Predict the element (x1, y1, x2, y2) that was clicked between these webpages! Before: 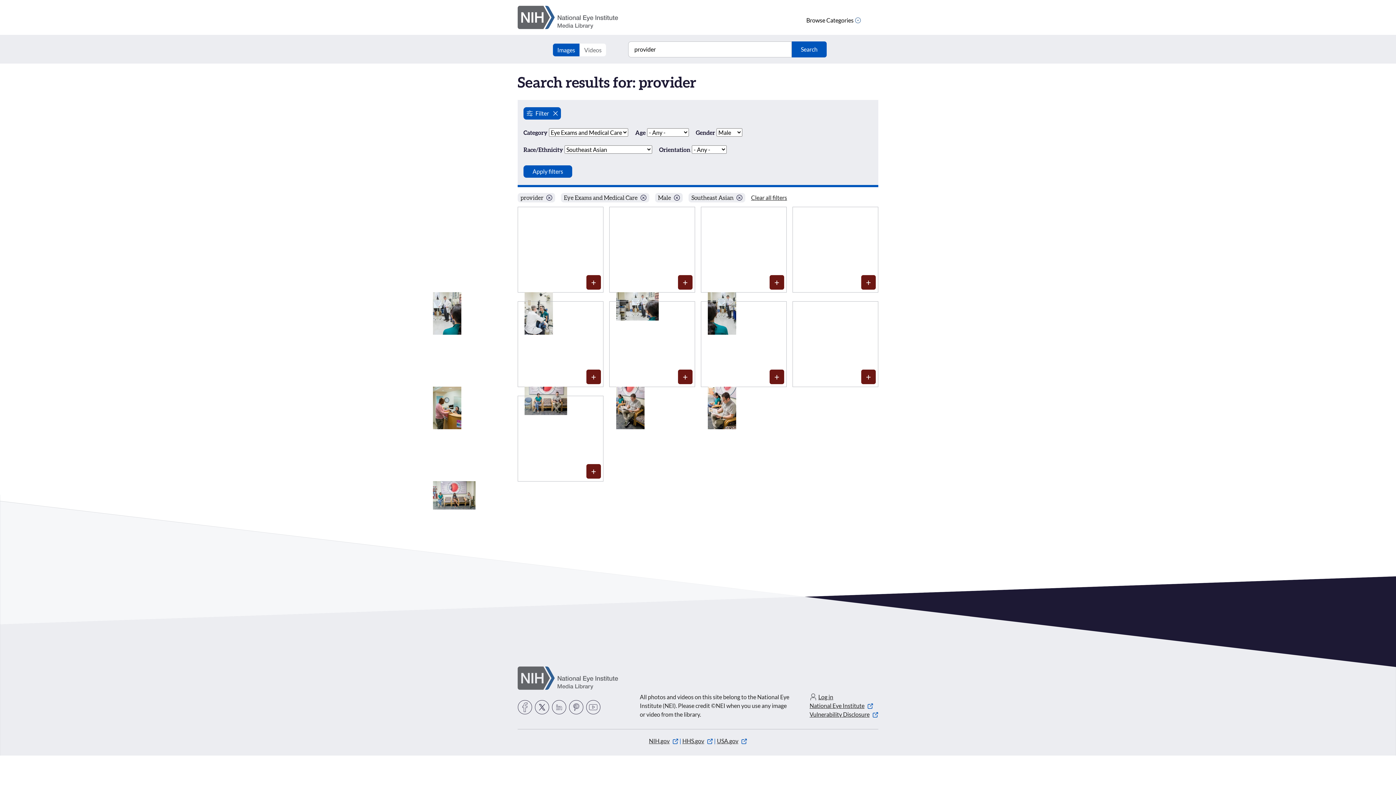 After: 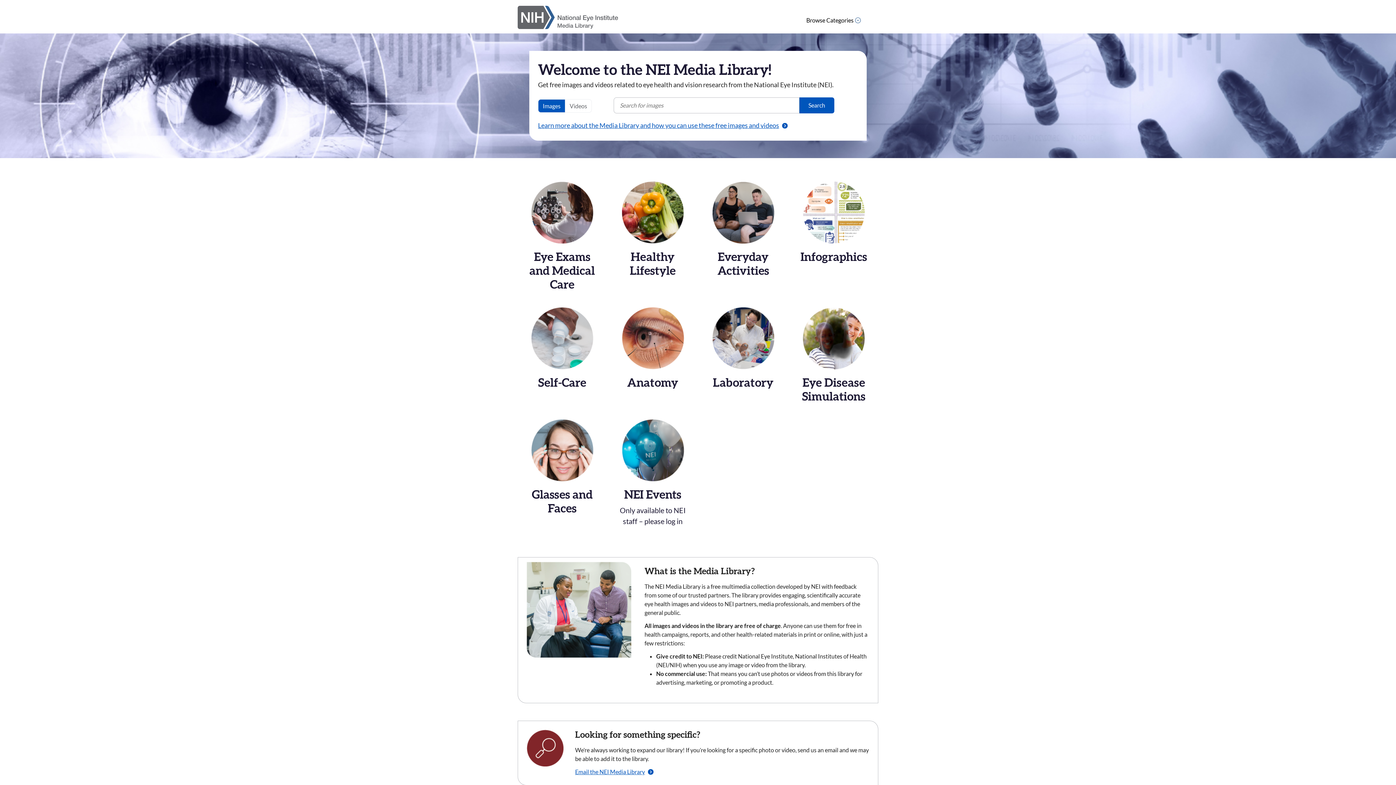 Action: bbox: (517, 5, 634, 29) label: National Eye Institute (NEI) Media Library